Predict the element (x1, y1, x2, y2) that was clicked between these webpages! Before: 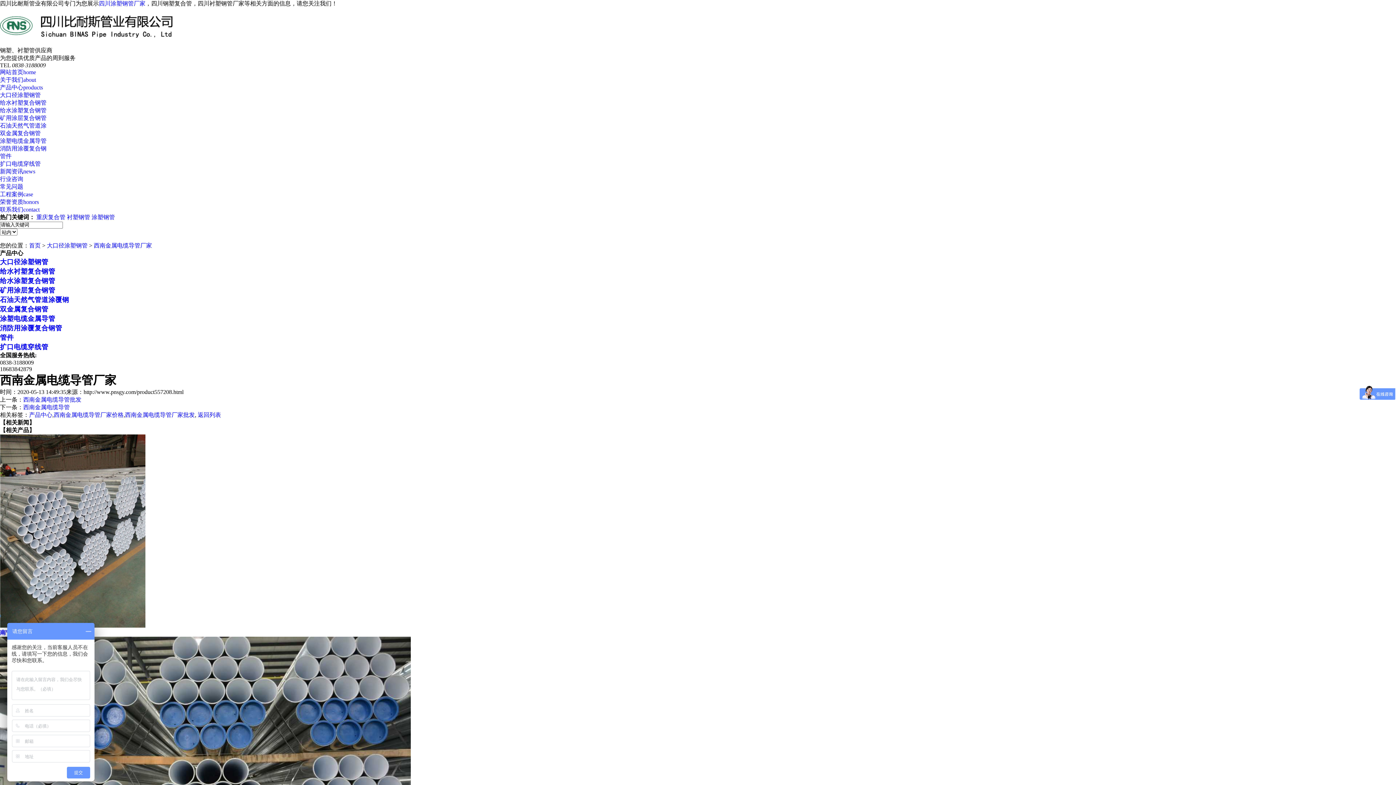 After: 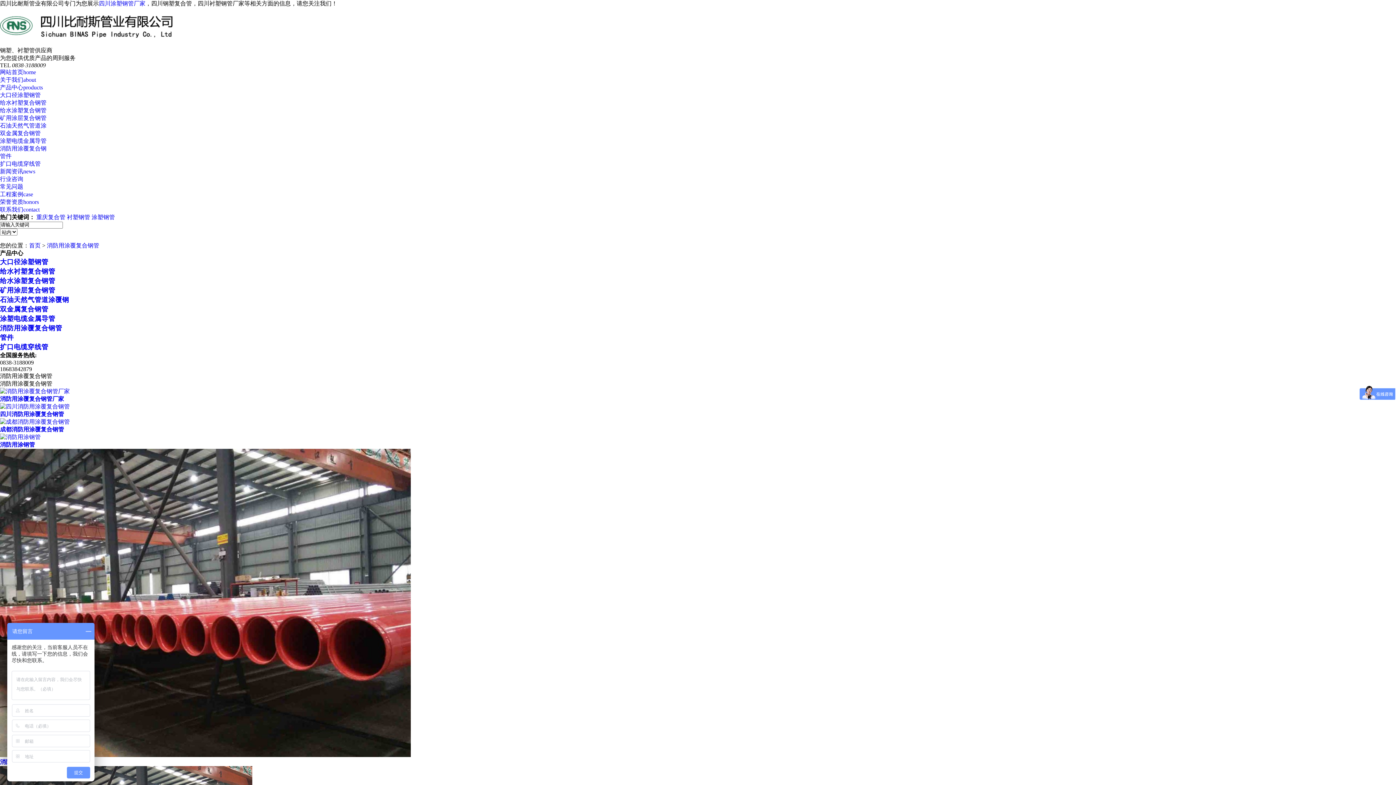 Action: bbox: (0, 145, 46, 151) label: 消防用涂覆复合钢